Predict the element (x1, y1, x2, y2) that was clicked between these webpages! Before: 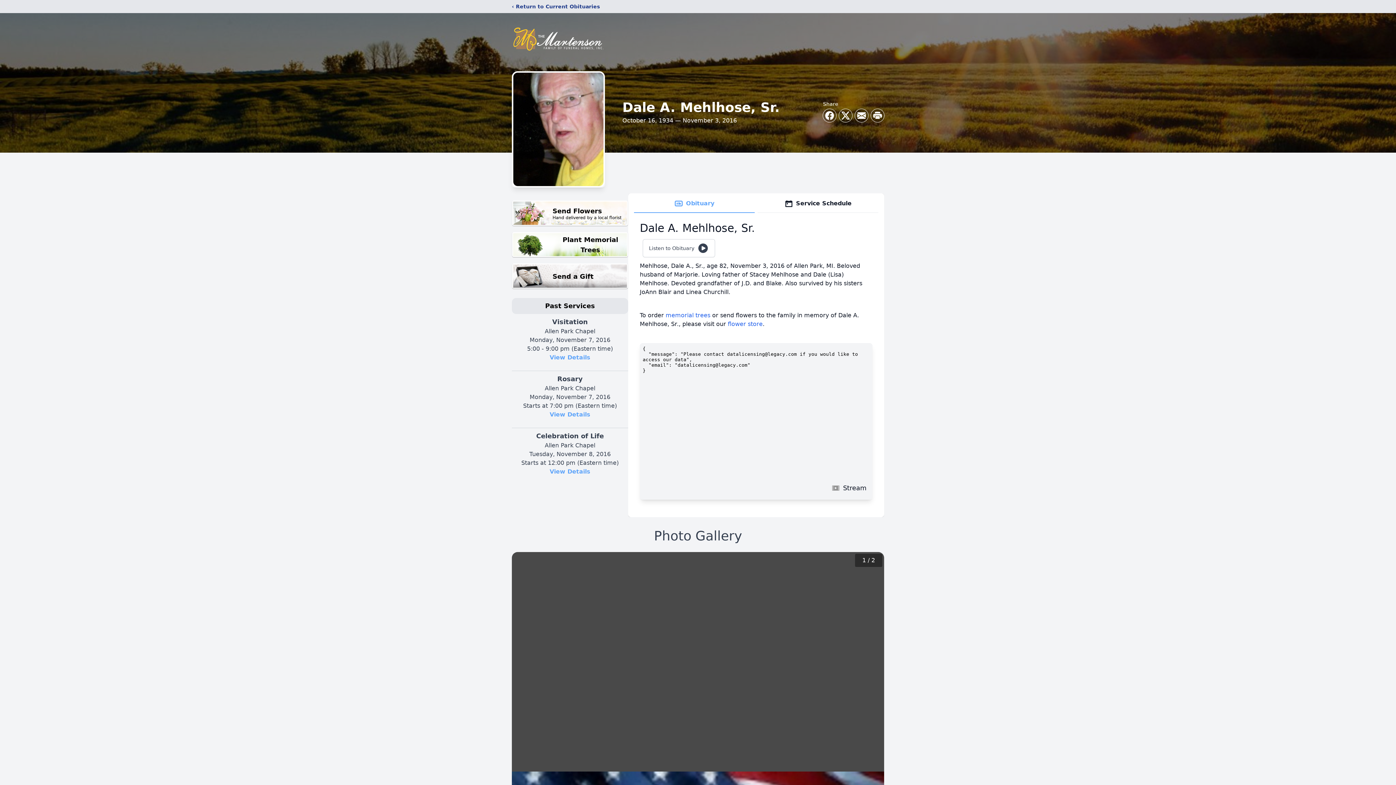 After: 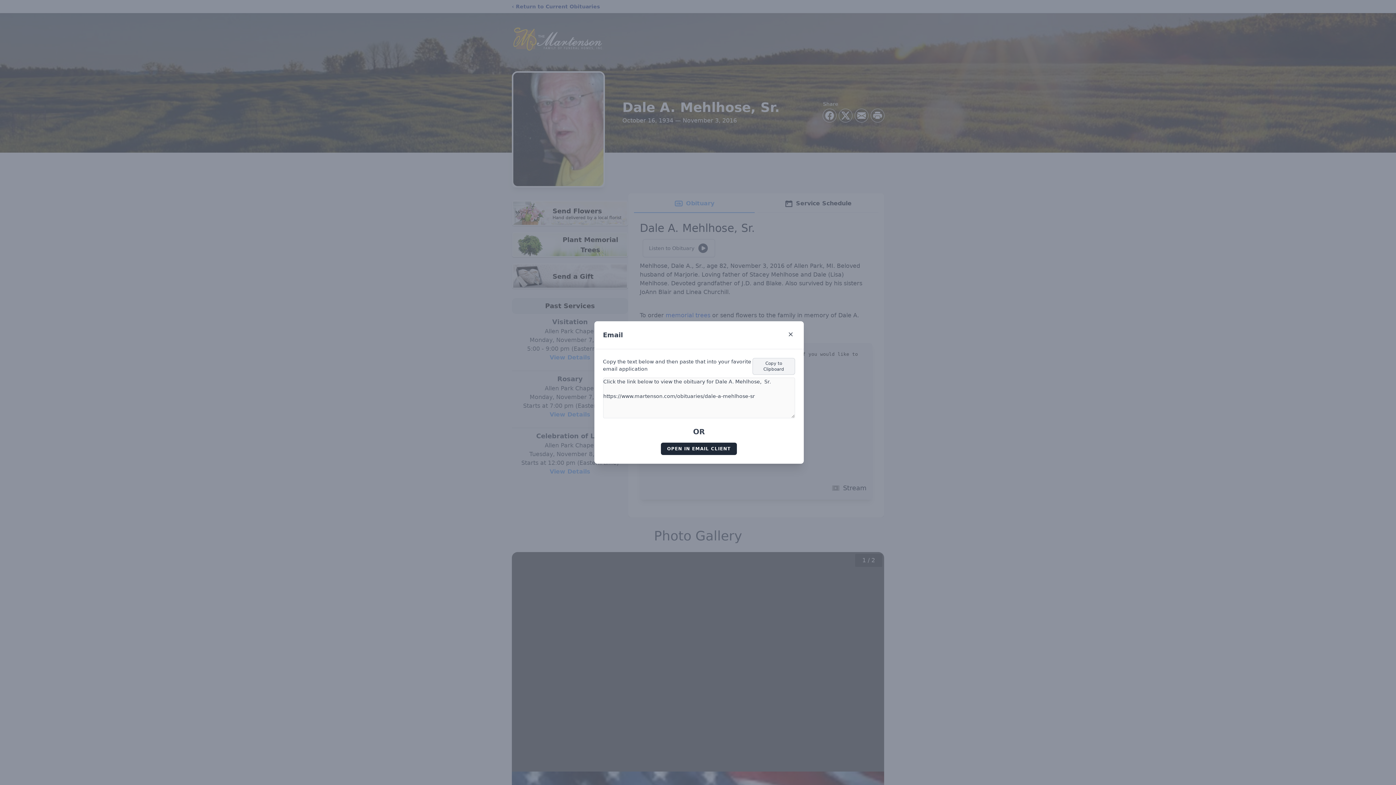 Action: bbox: (855, 109, 868, 122) label: Share via Email